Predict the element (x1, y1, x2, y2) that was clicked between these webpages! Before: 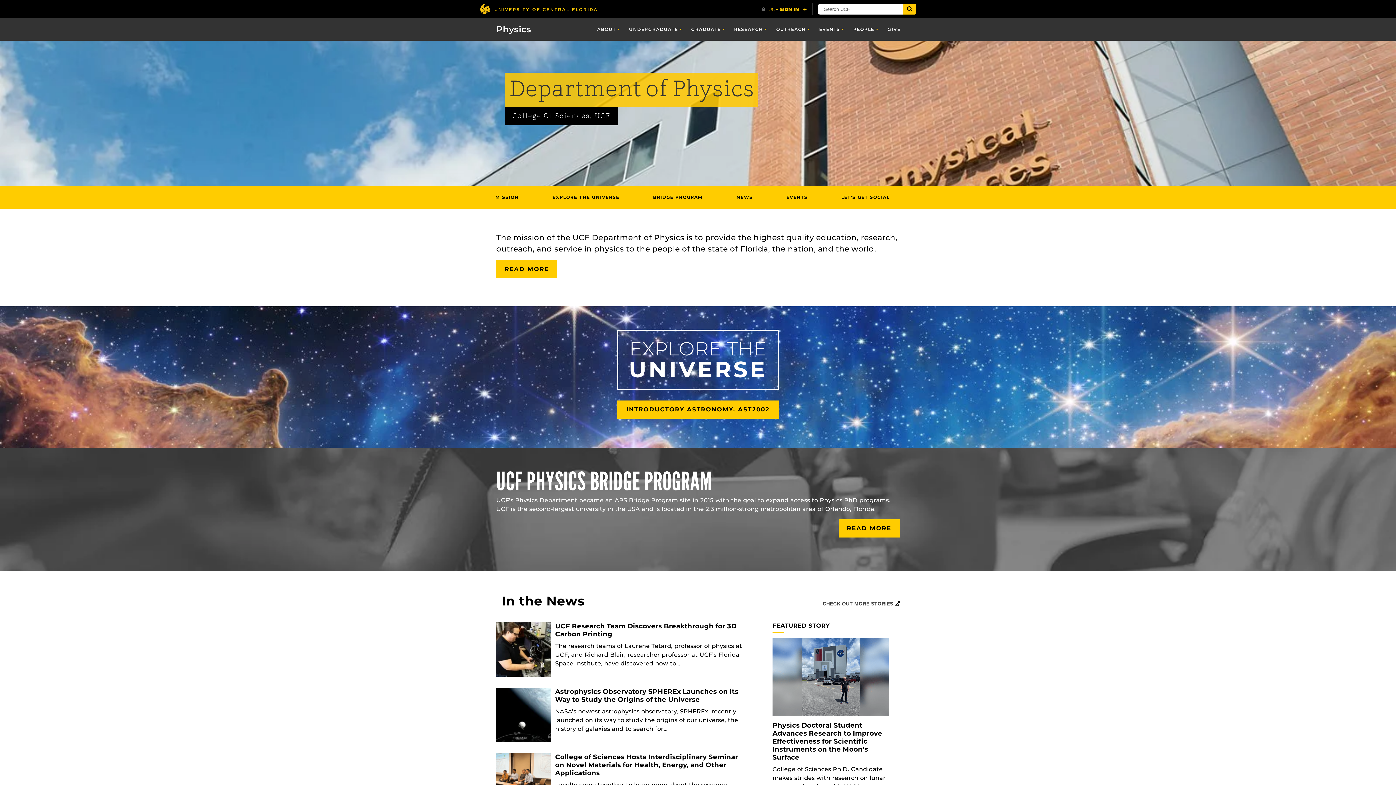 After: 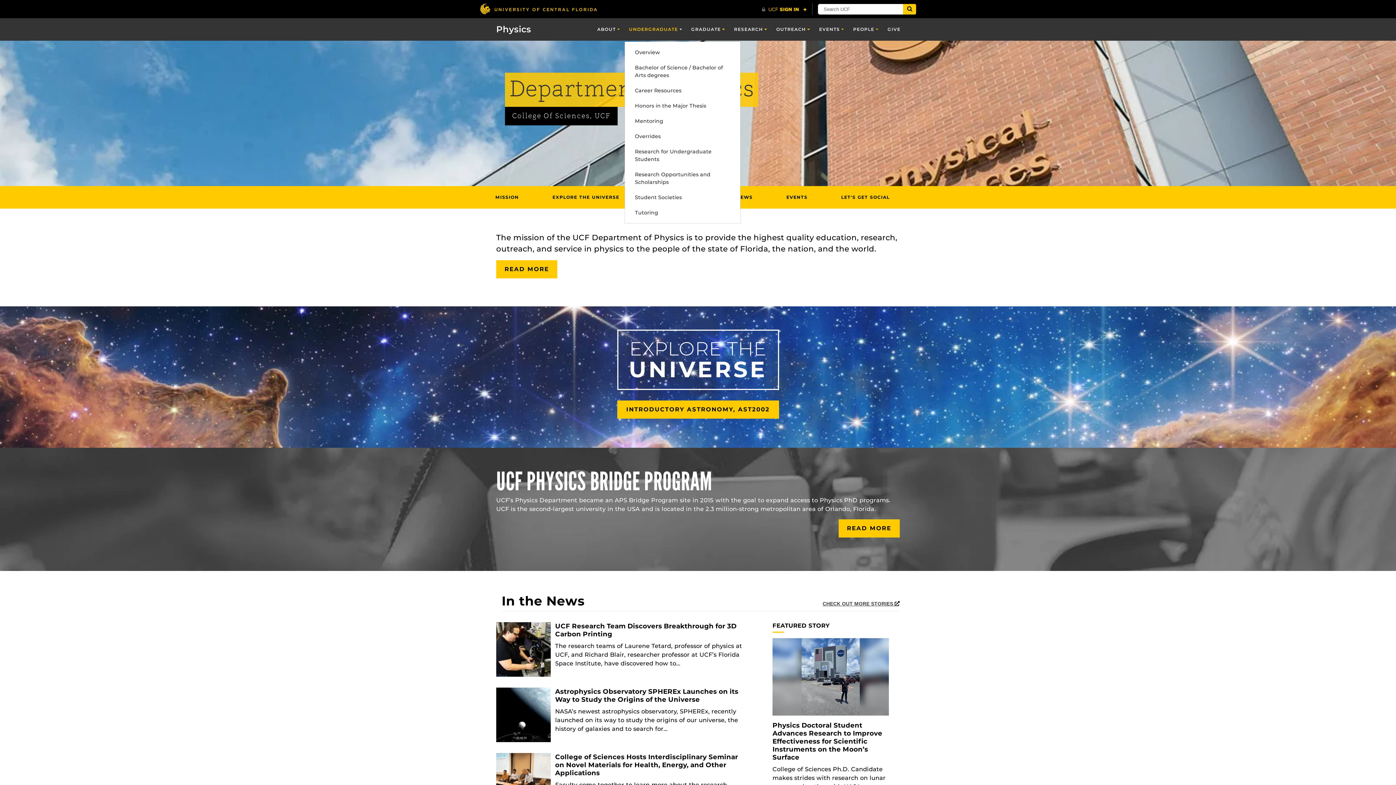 Action: label: UNDERGRADUATE bbox: (624, 18, 686, 40)